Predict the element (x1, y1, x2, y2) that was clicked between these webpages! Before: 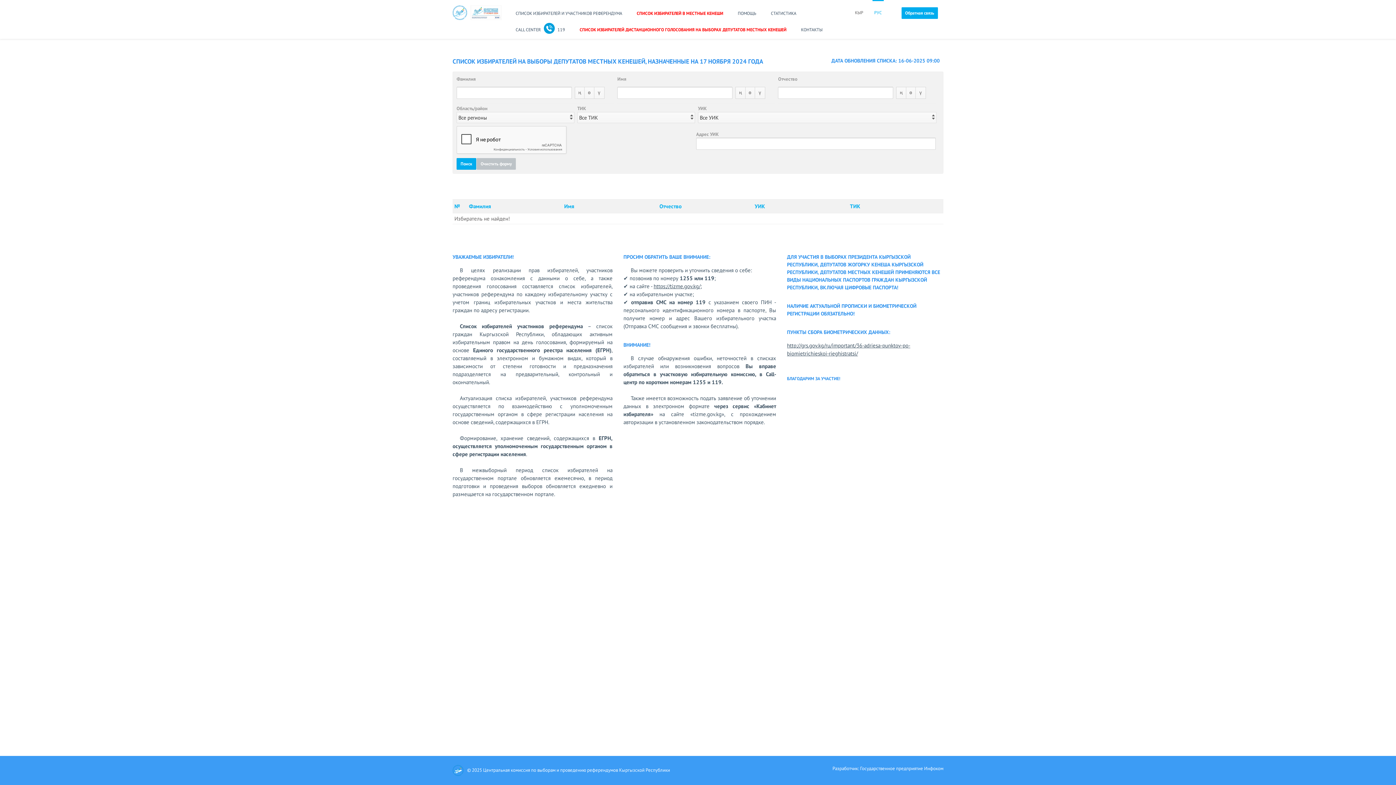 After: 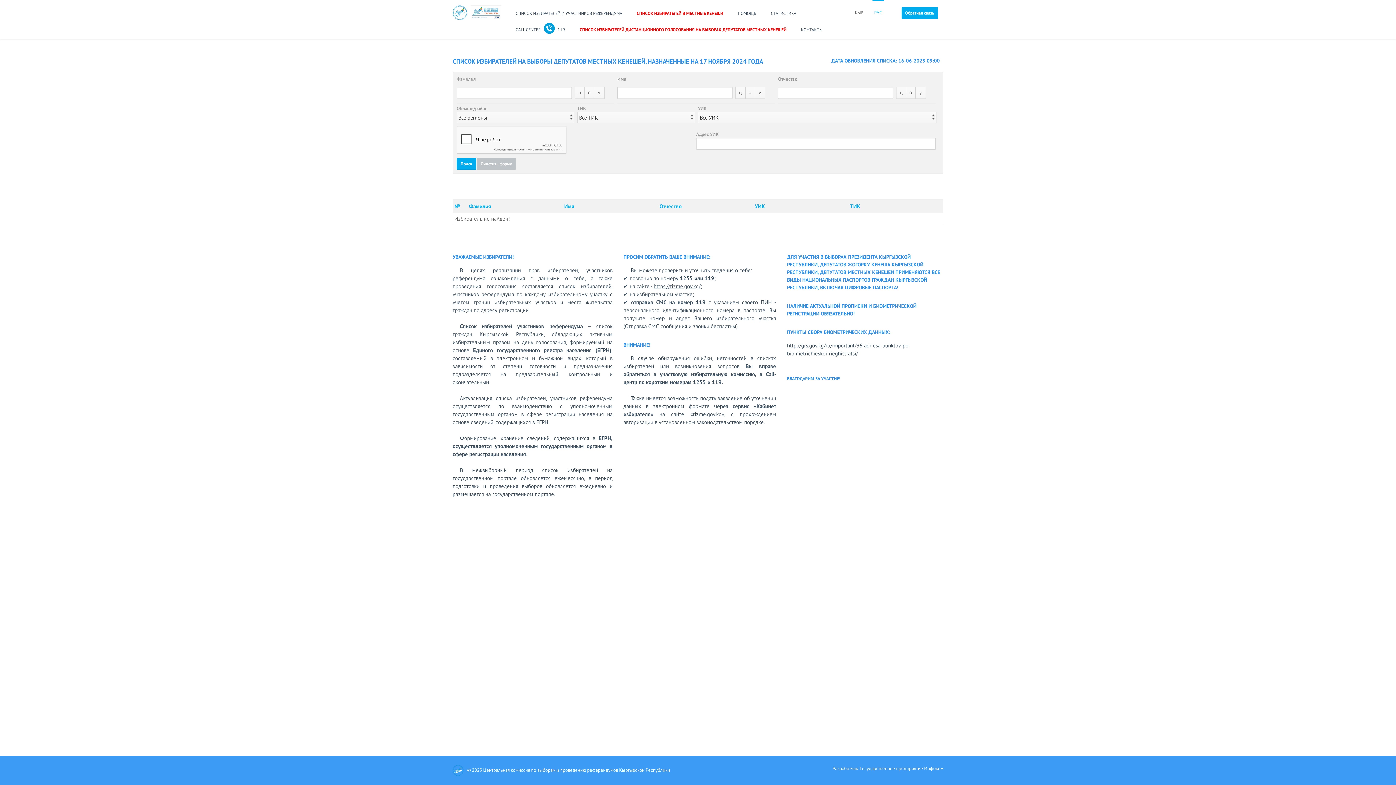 Action: bbox: (456, 158, 476, 169) label: Поиск